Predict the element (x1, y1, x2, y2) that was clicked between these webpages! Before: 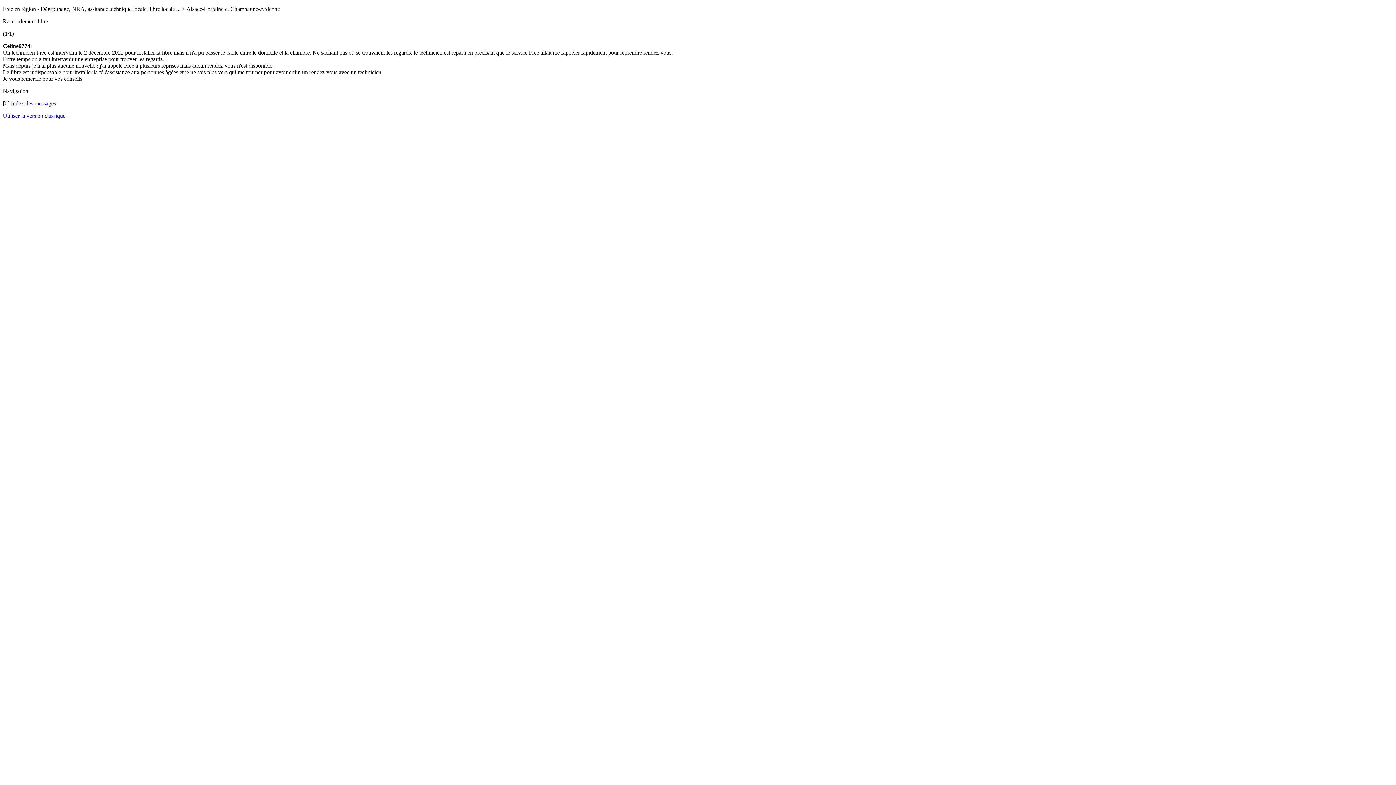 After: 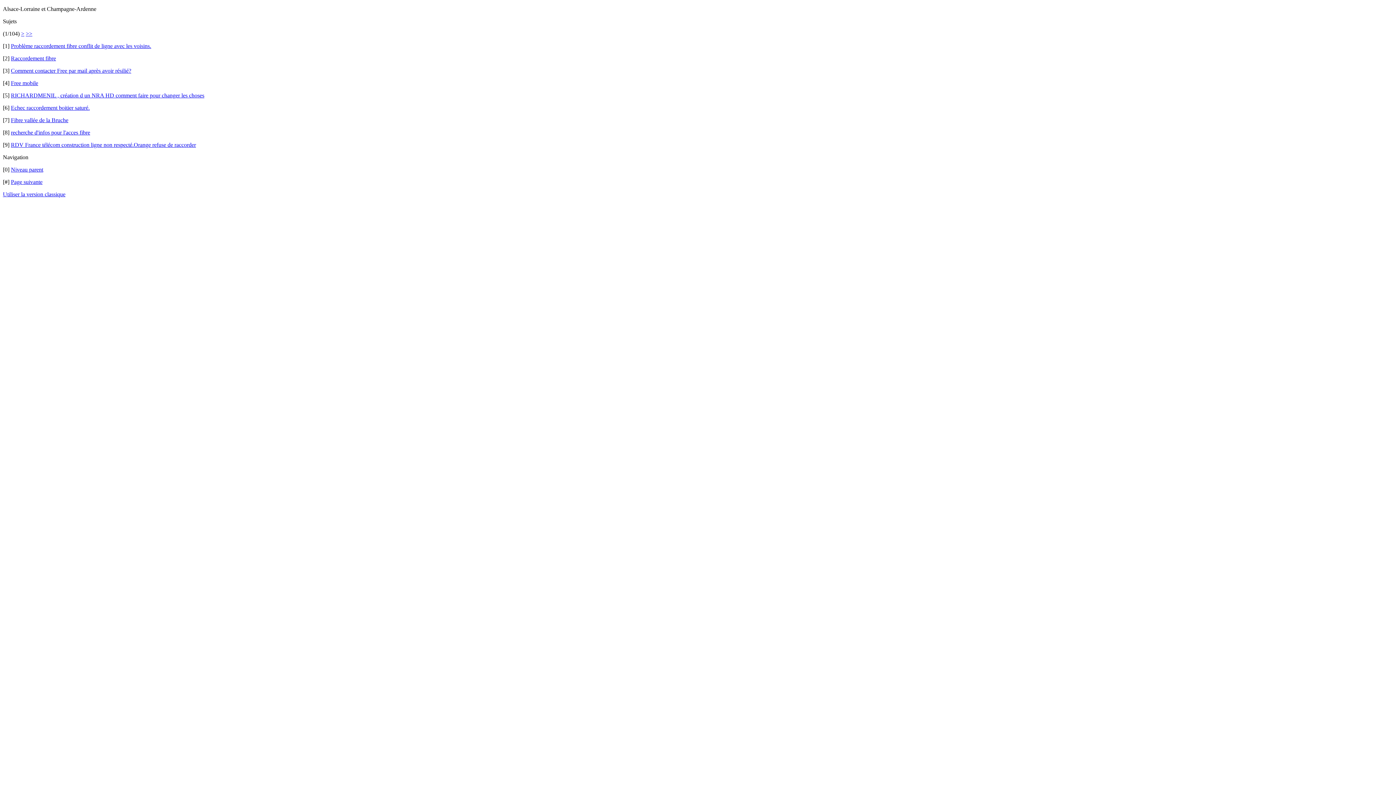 Action: label: Index des messages bbox: (10, 100, 56, 106)